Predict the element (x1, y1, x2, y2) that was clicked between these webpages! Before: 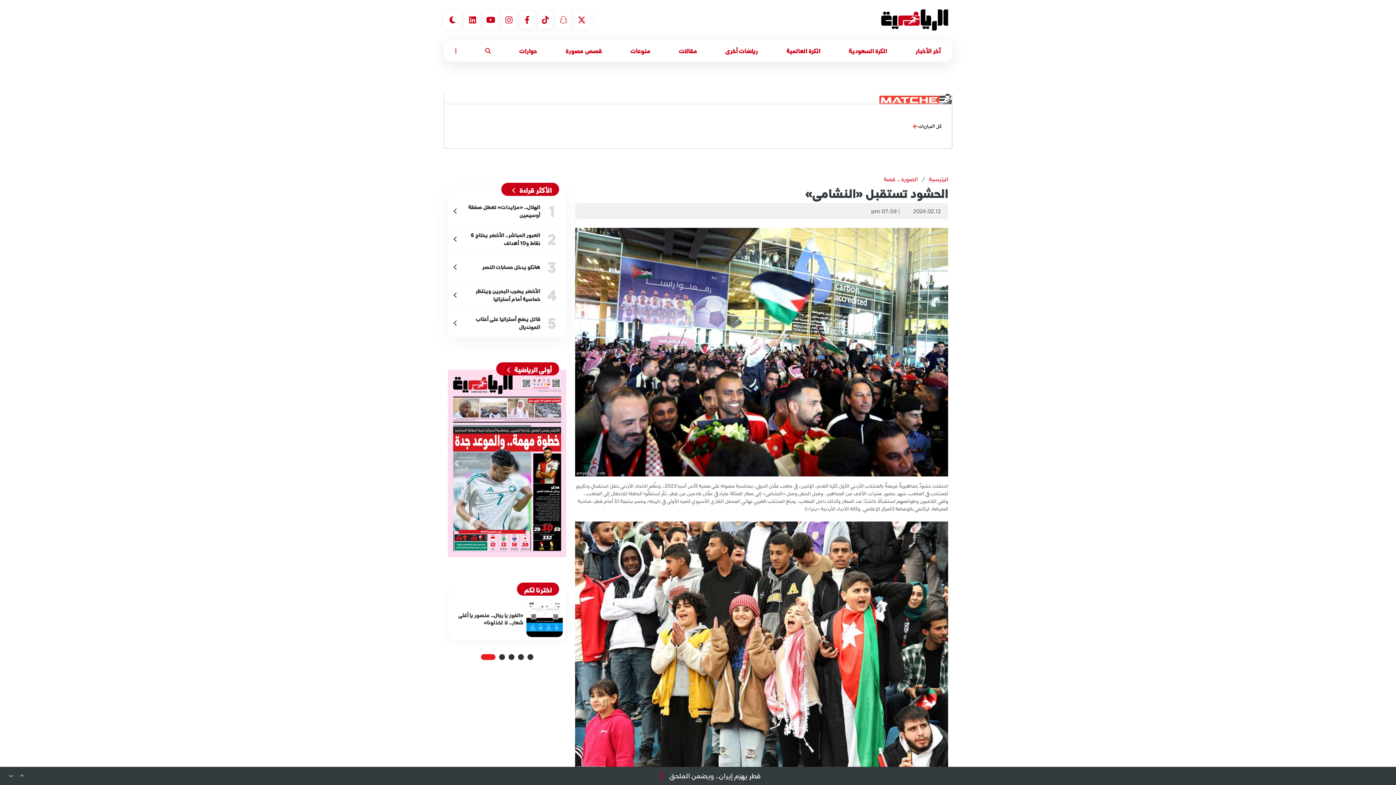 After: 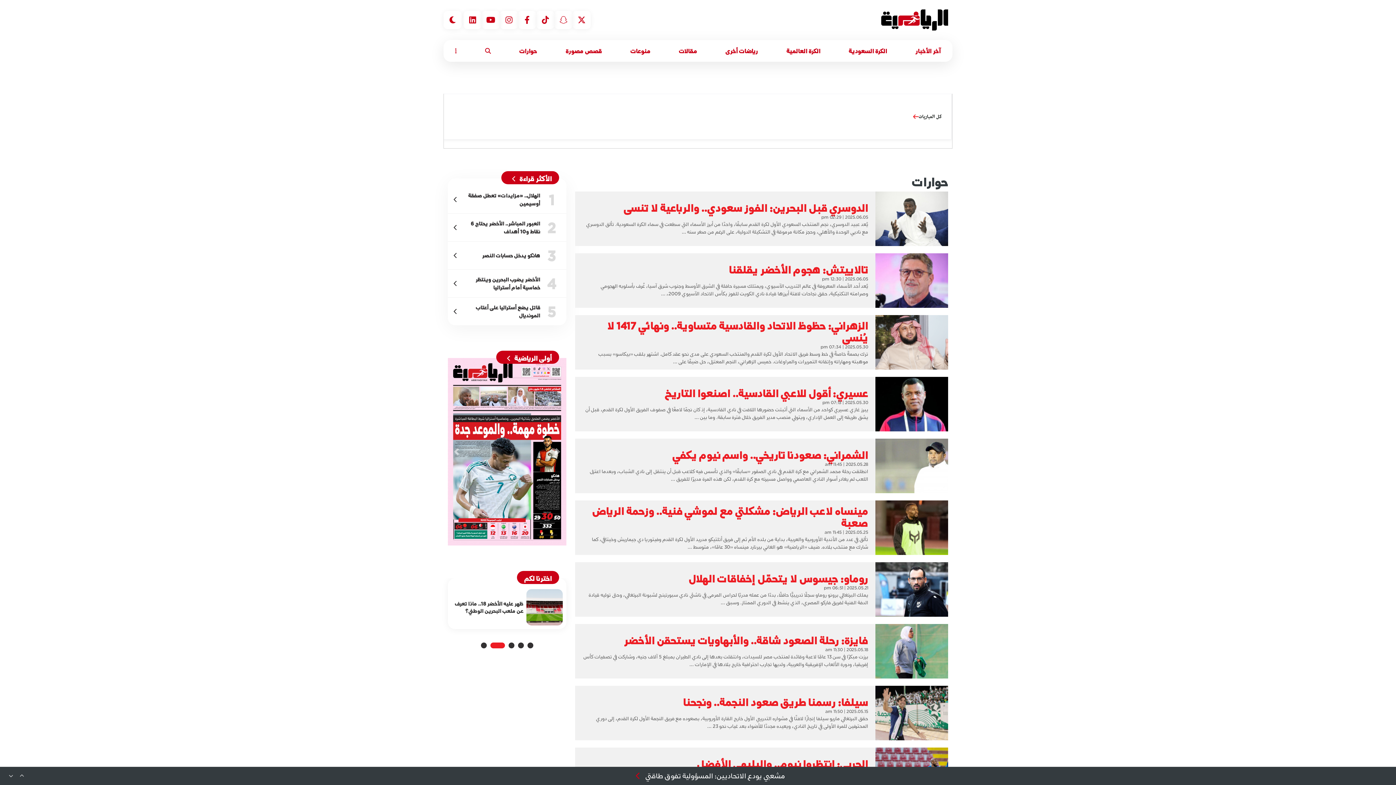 Action: label: حوارات bbox: (512, 40, 544, 61)